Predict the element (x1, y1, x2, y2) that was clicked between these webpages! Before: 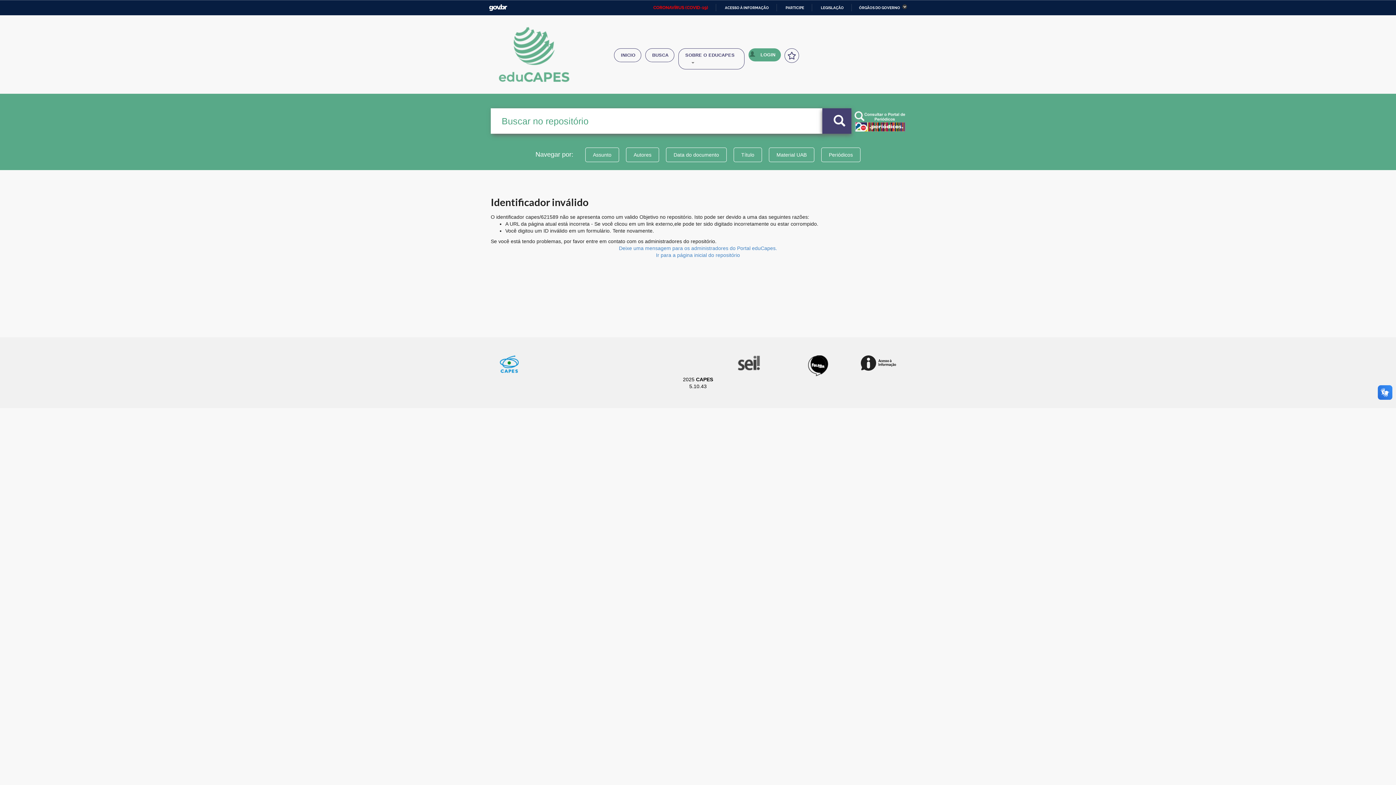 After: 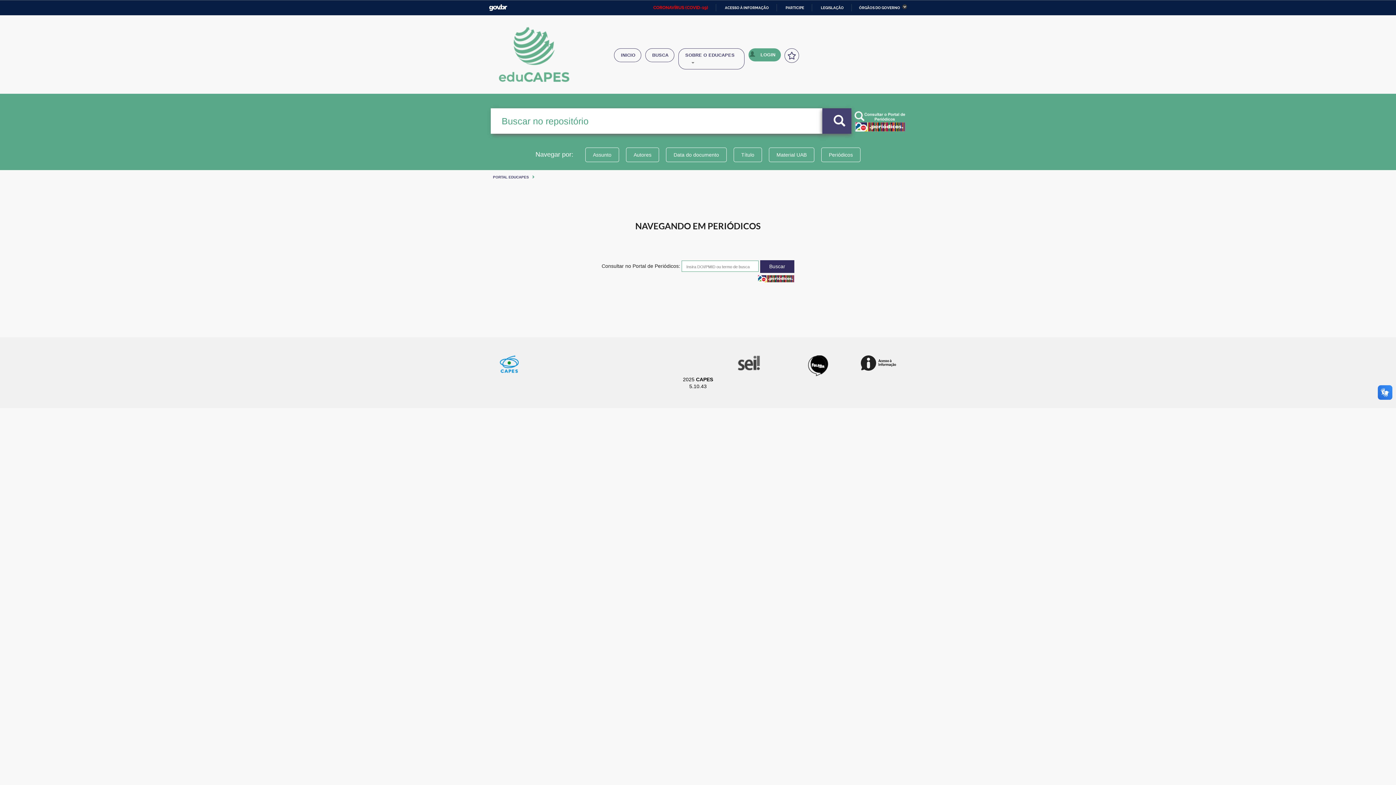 Action: bbox: (821, 147, 860, 162) label: Periódicos